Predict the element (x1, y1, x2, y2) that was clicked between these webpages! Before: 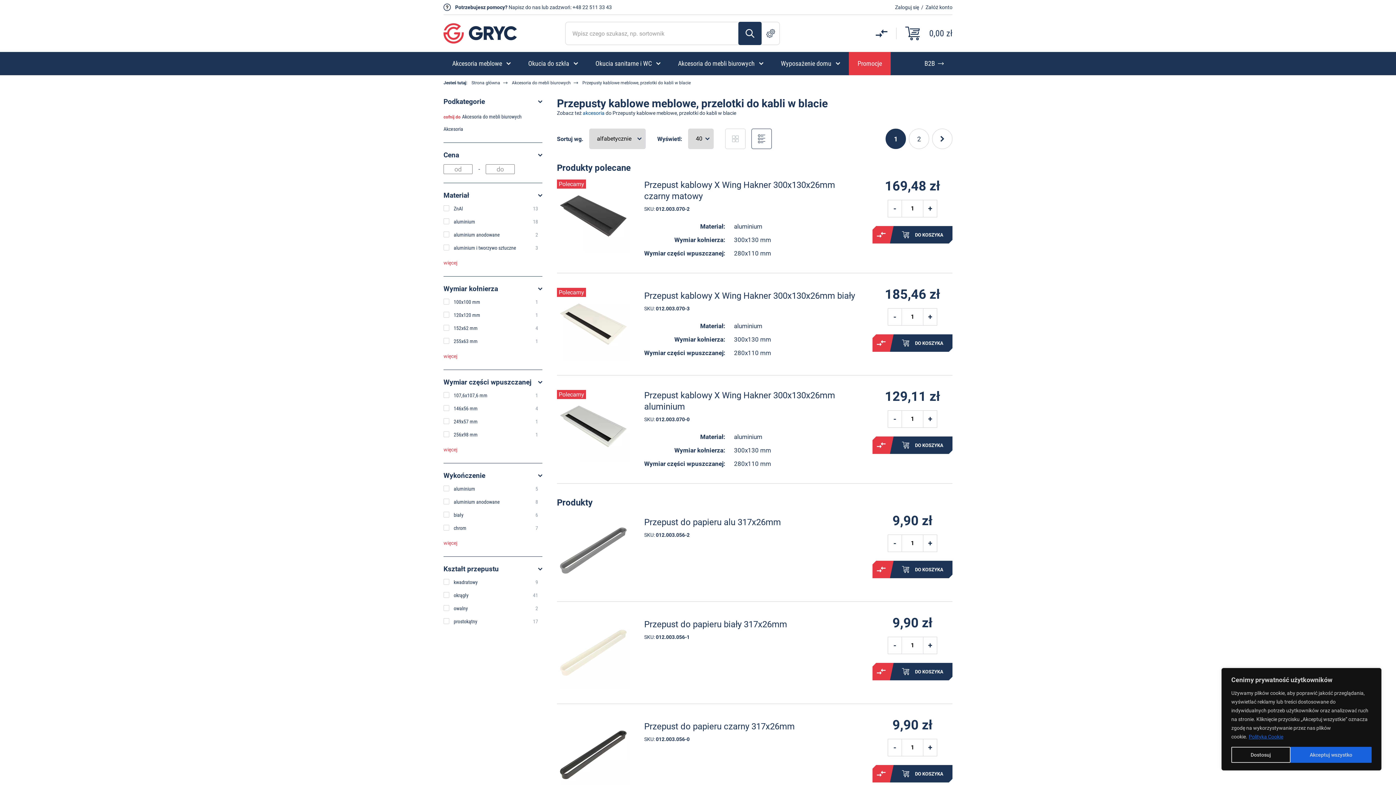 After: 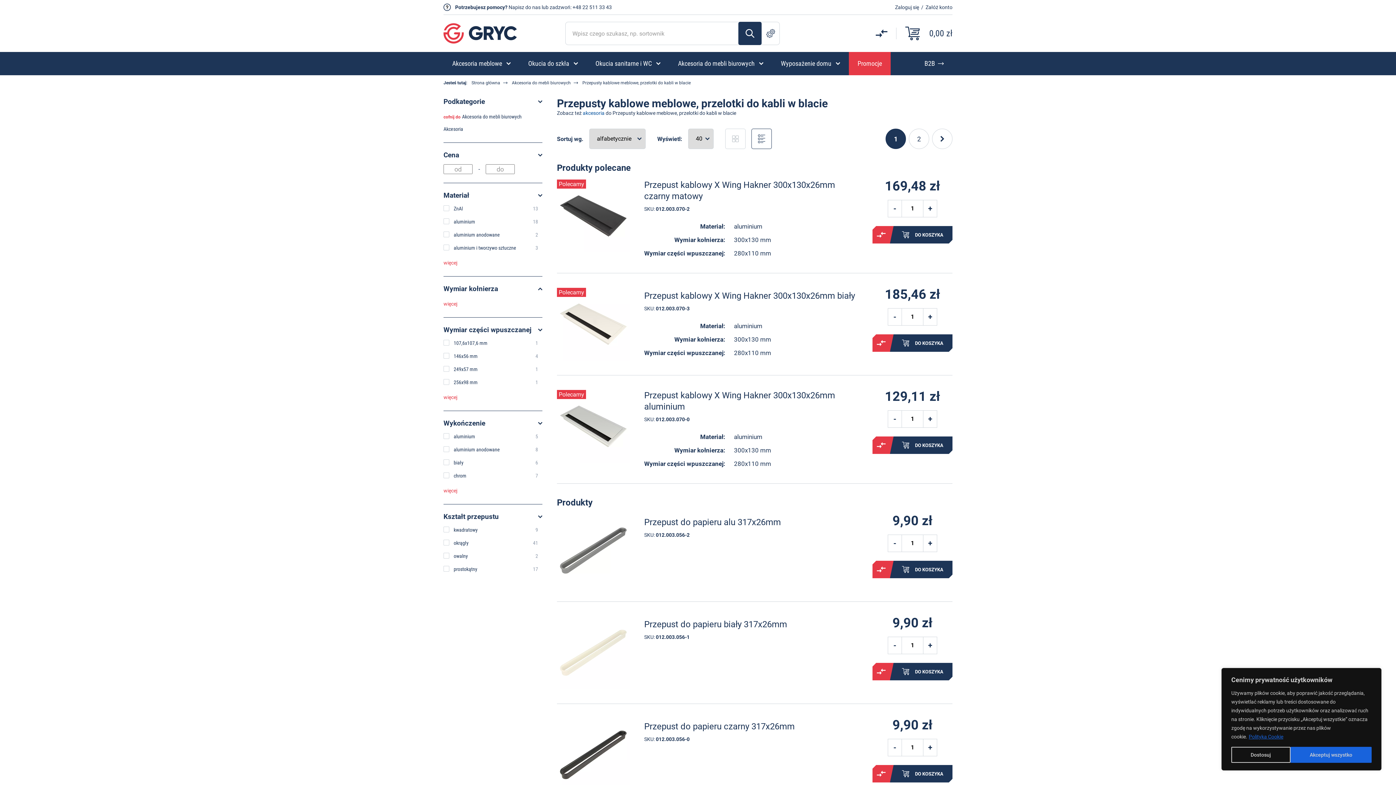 Action: bbox: (443, 285, 542, 292) label: Wymiar kołnierza